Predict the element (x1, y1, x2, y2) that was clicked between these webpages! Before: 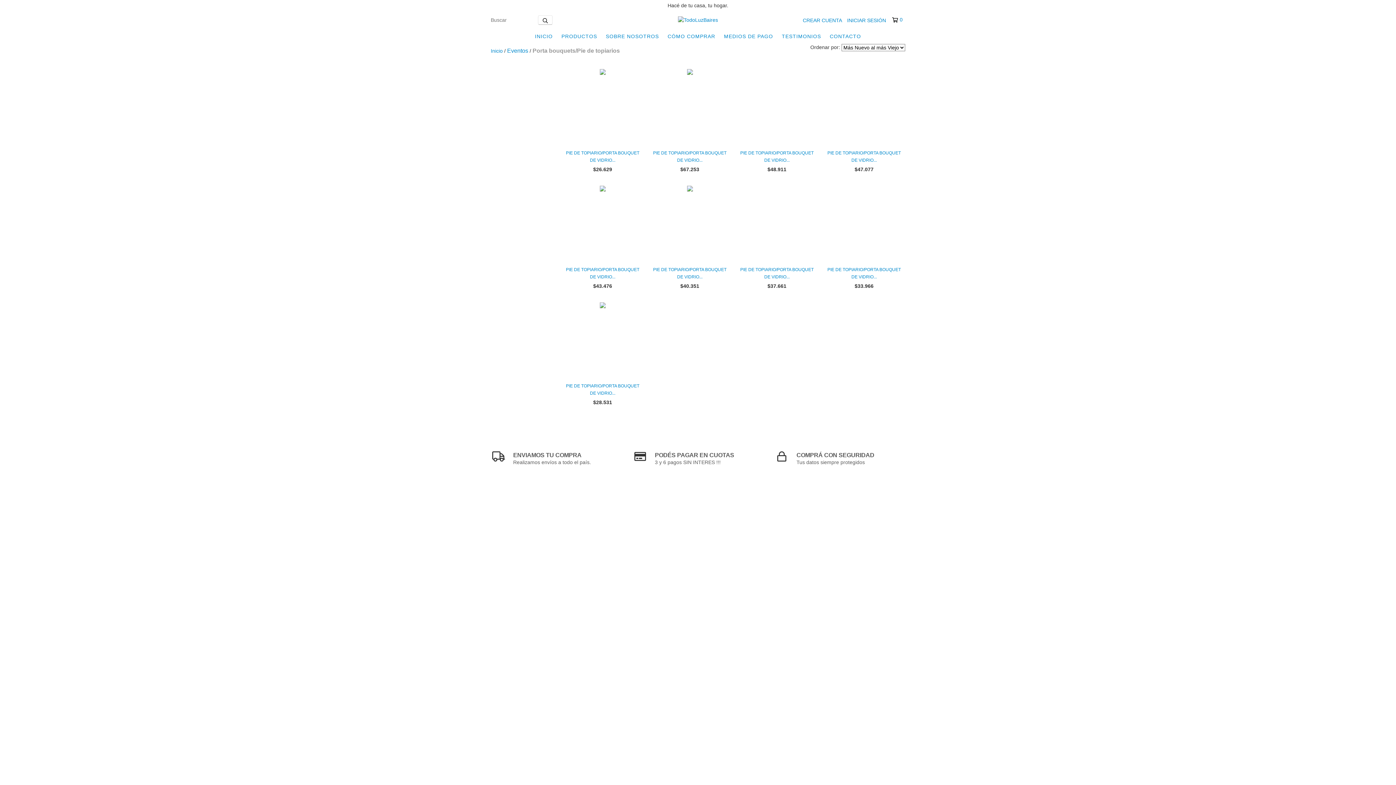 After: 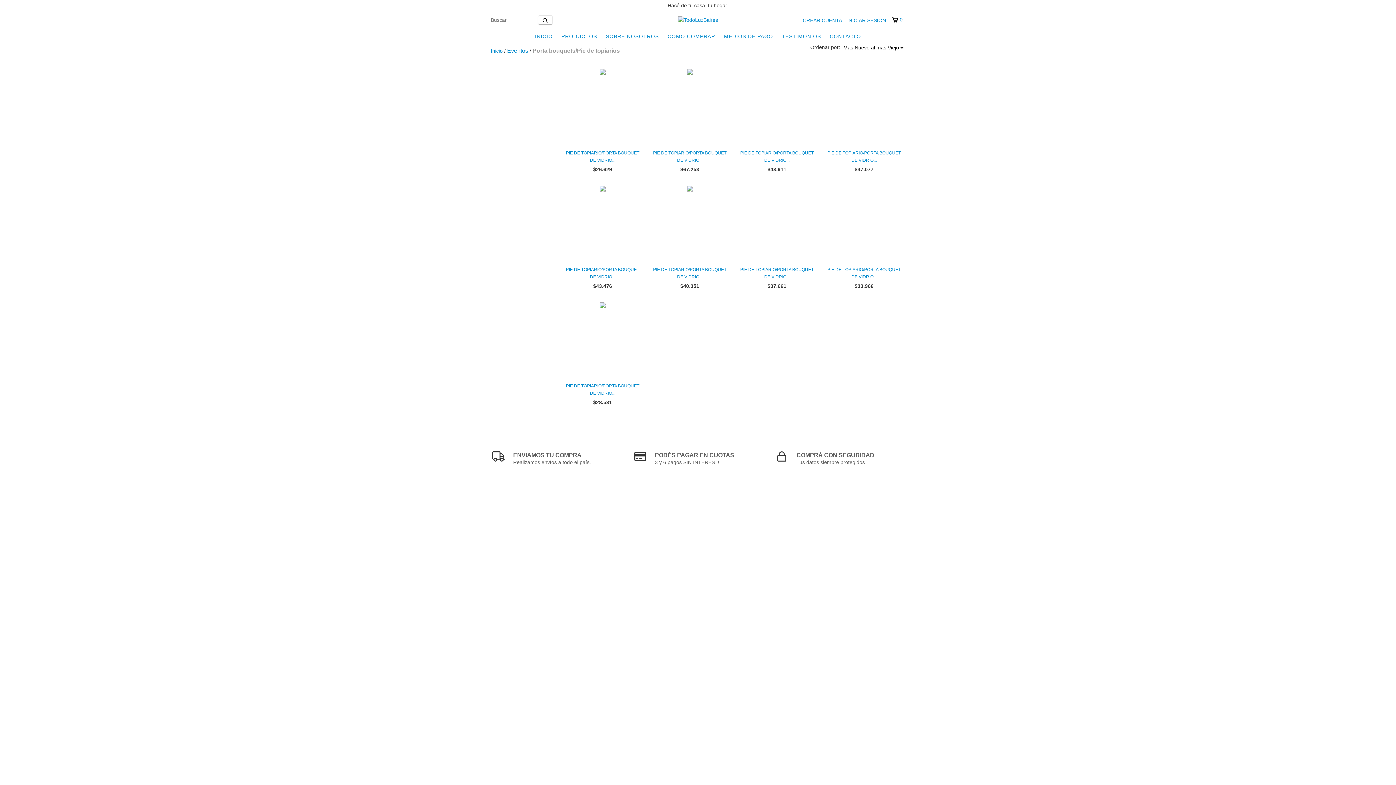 Action: label: 0 bbox: (892, 16, 902, 23)